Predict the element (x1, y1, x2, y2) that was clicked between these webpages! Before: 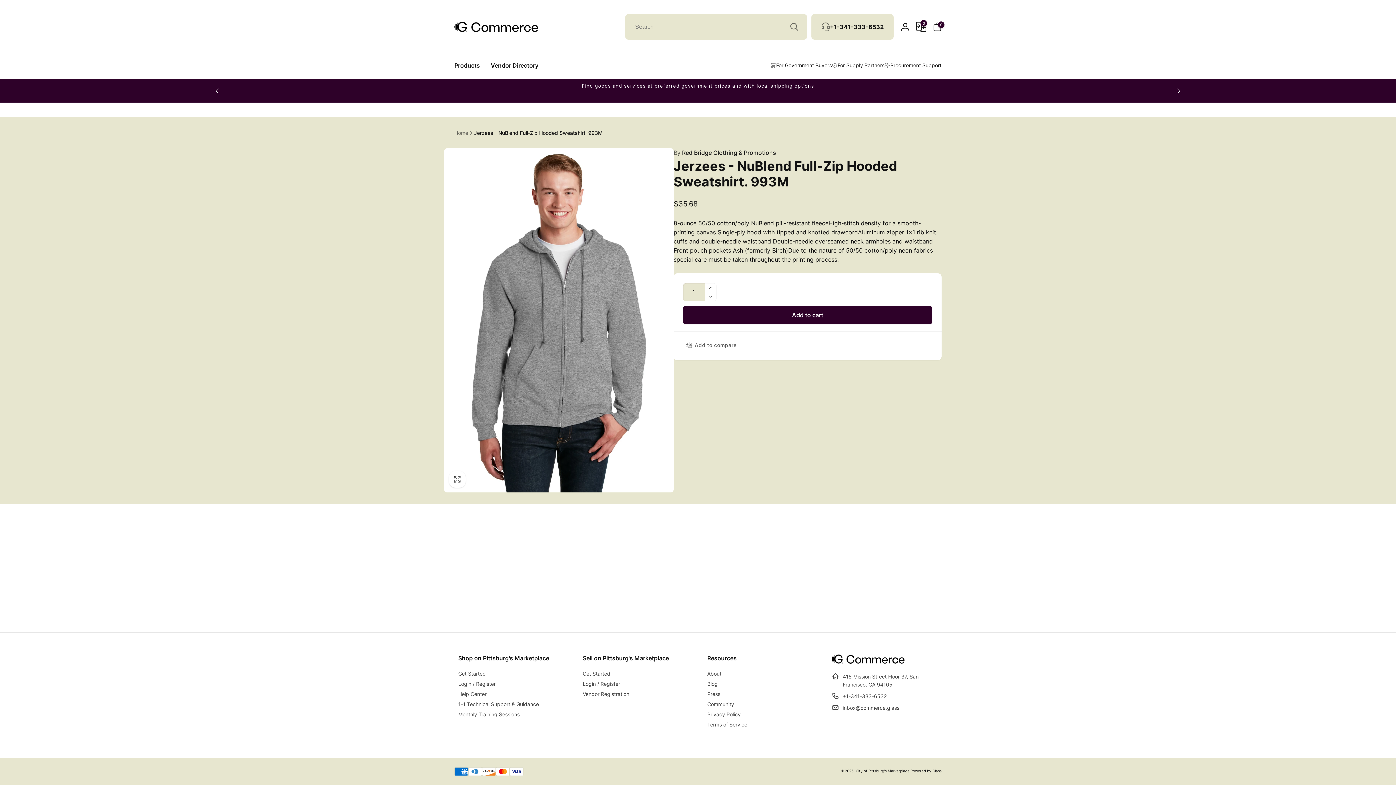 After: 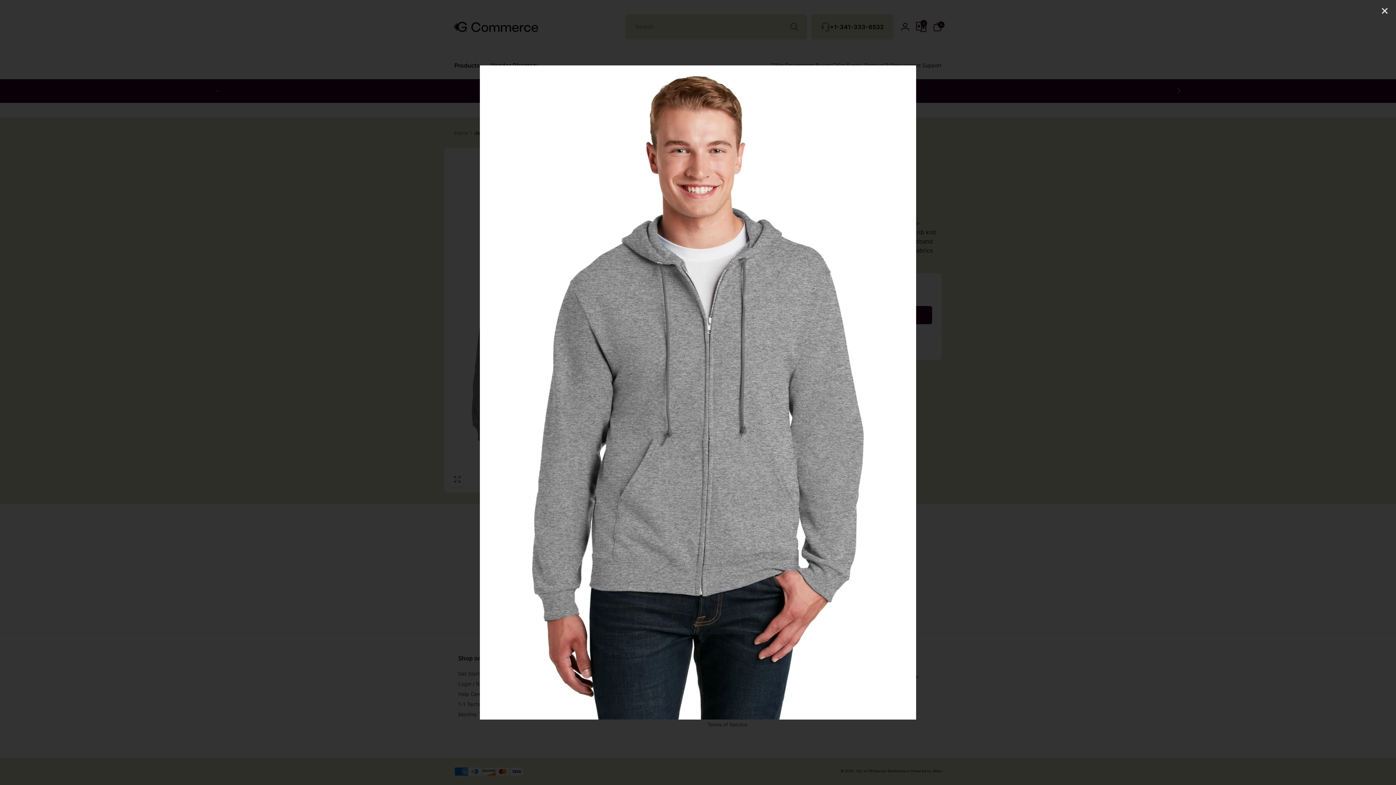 Action: bbox: (444, 148, 673, 492) label: Open media 1 in modal